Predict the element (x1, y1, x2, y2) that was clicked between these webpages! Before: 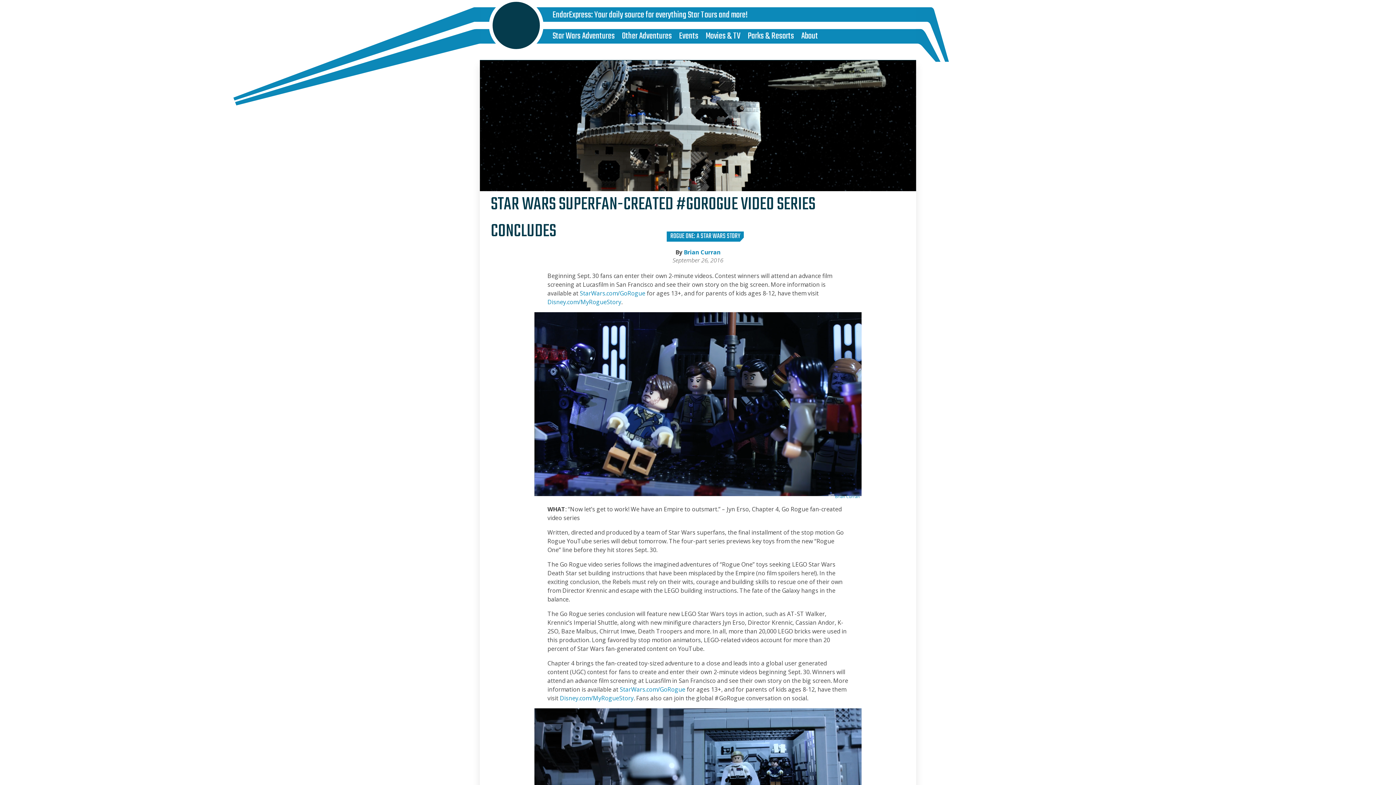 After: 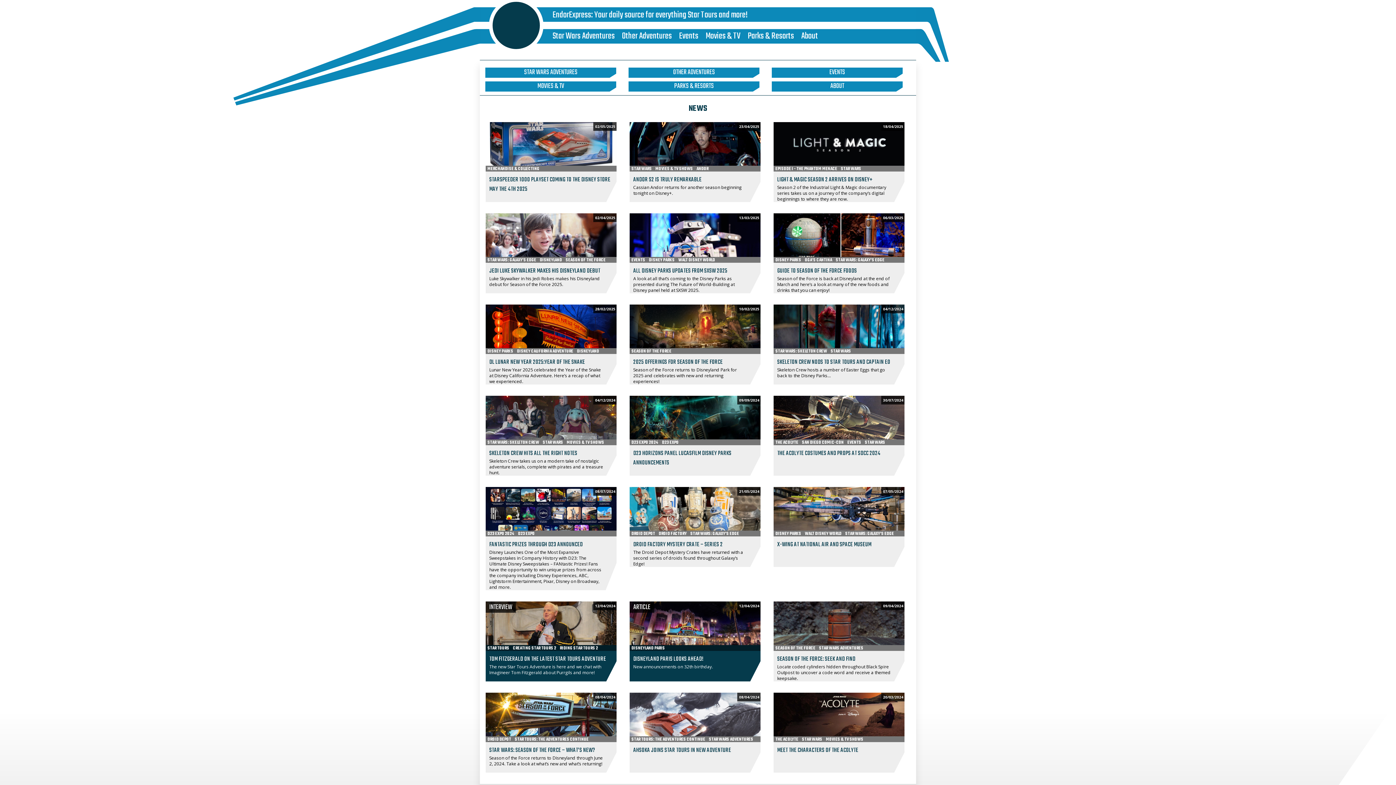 Action: bbox: (492, 42, 540, 50)